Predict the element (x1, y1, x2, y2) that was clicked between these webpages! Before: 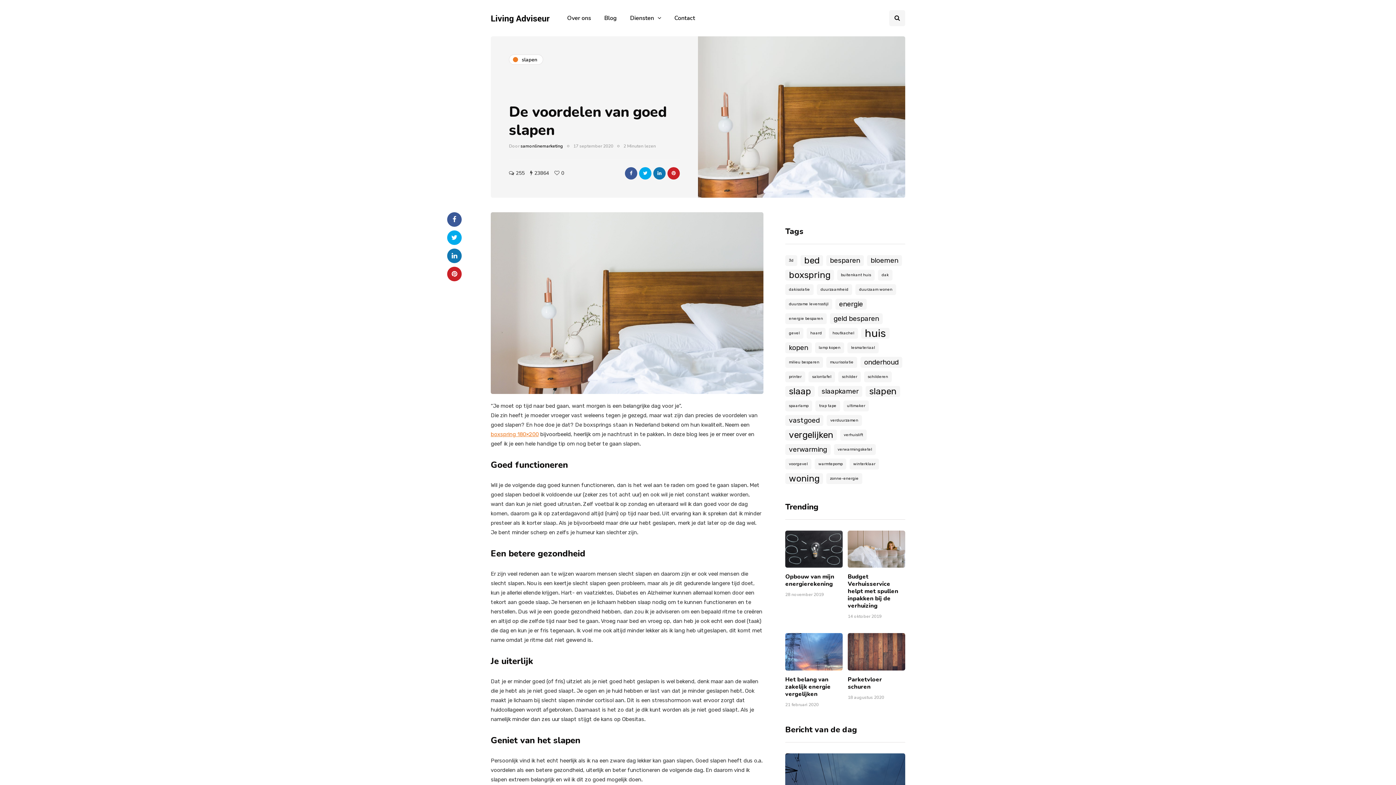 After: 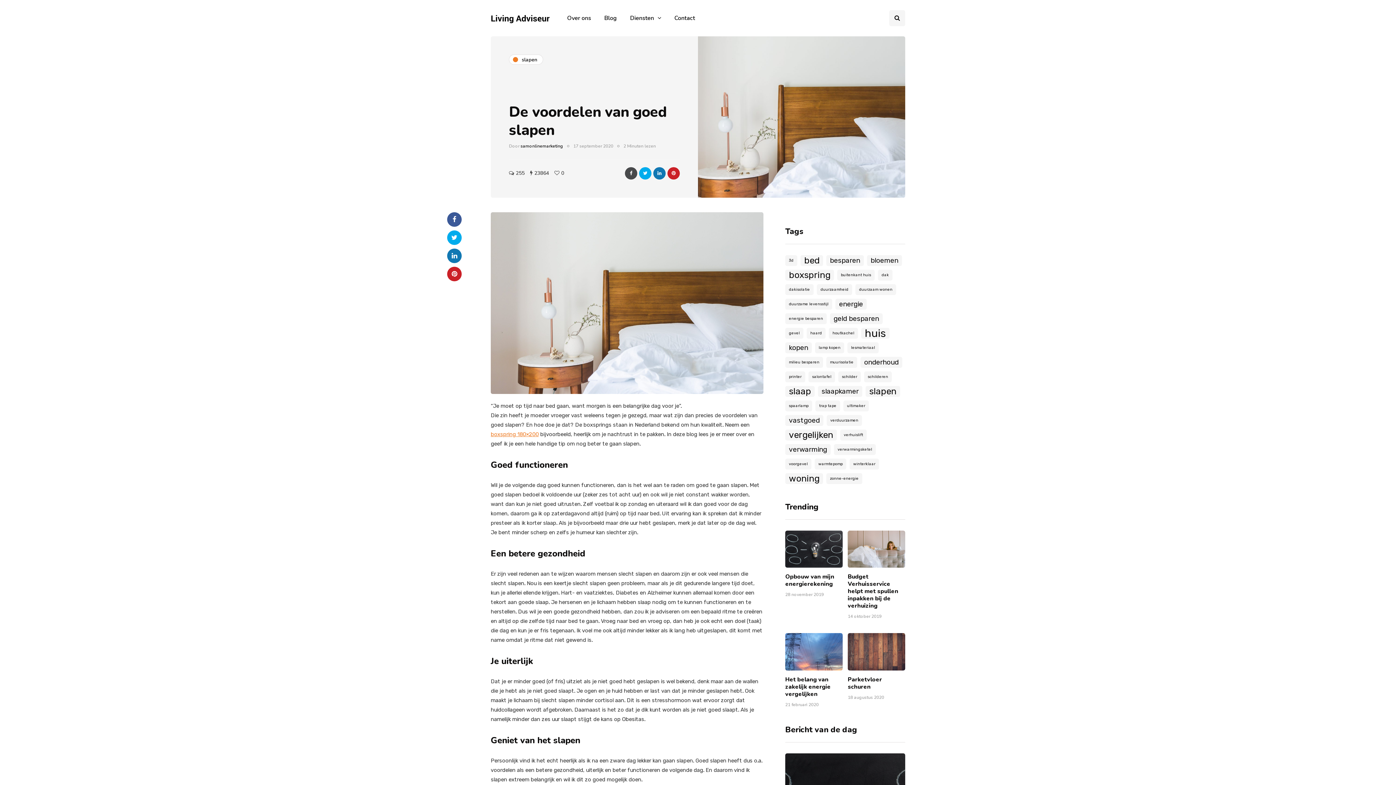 Action: bbox: (625, 167, 637, 179)